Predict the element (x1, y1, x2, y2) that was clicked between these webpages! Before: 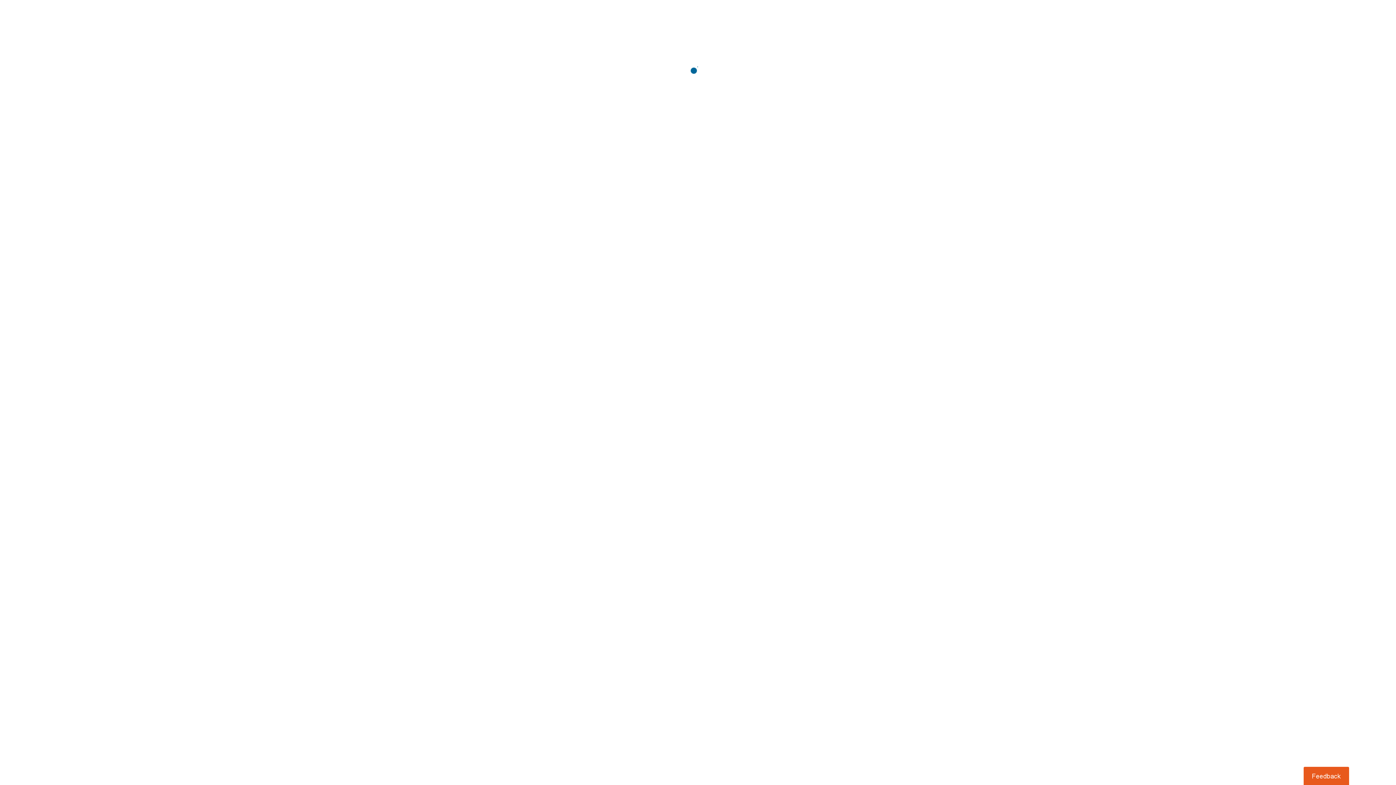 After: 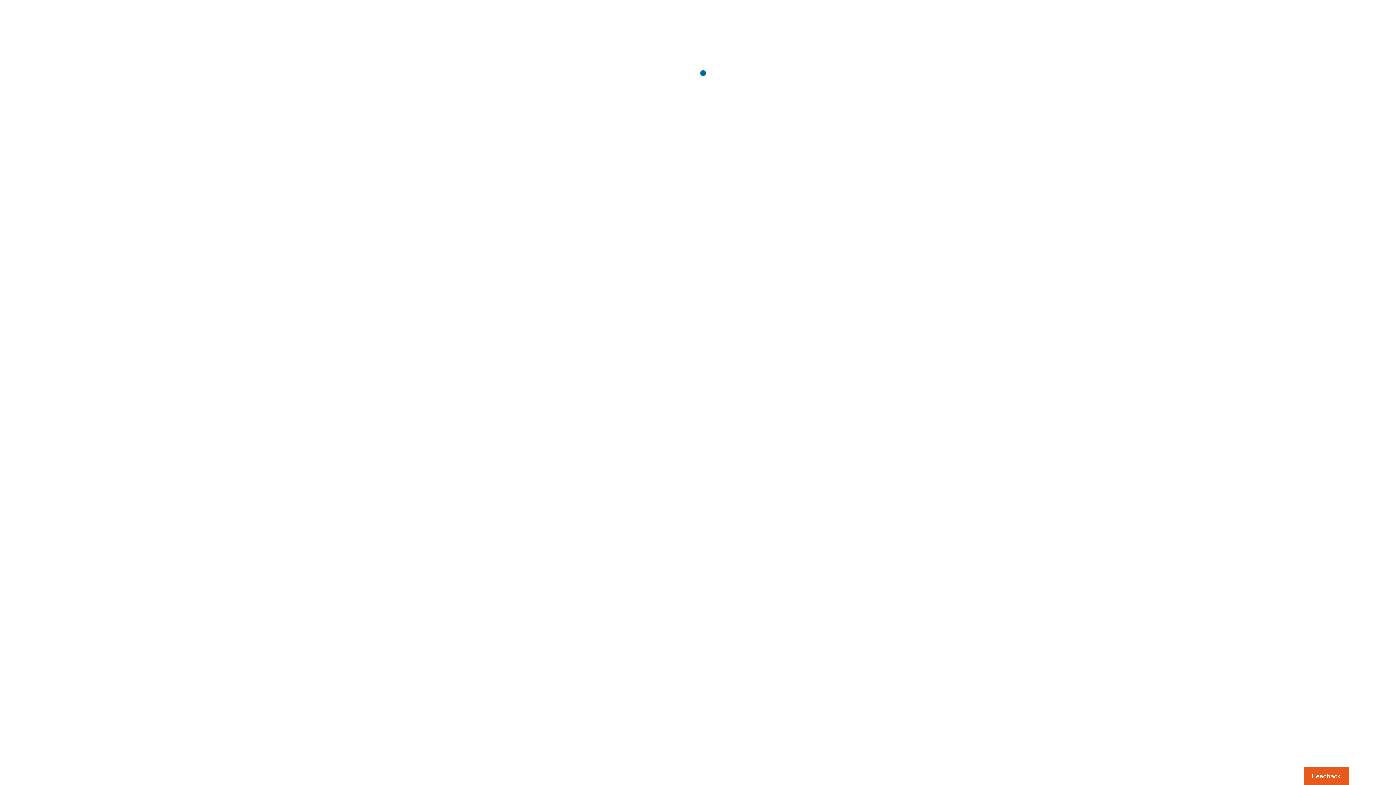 Action: label: Usabilla Feedback Button bbox: (1303, 767, 1349, 785)